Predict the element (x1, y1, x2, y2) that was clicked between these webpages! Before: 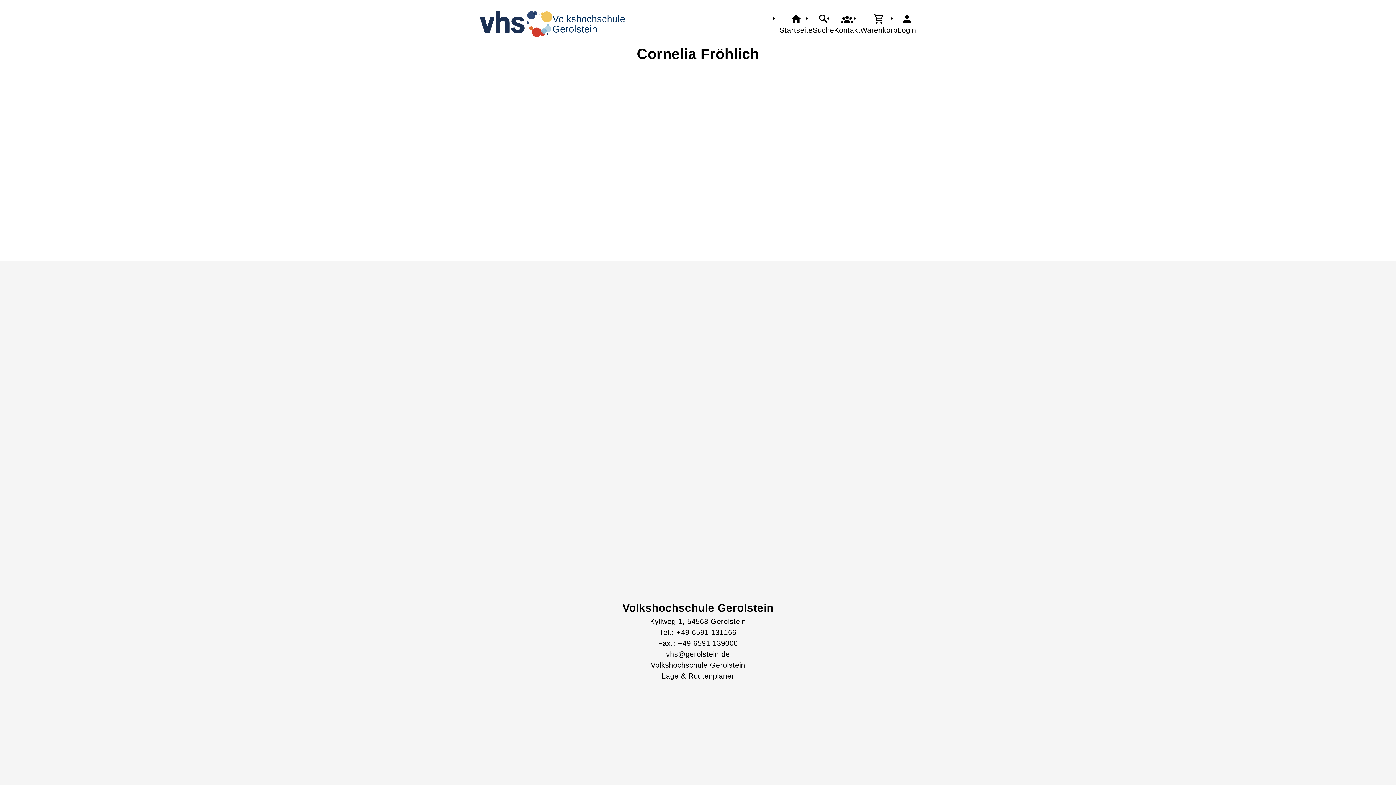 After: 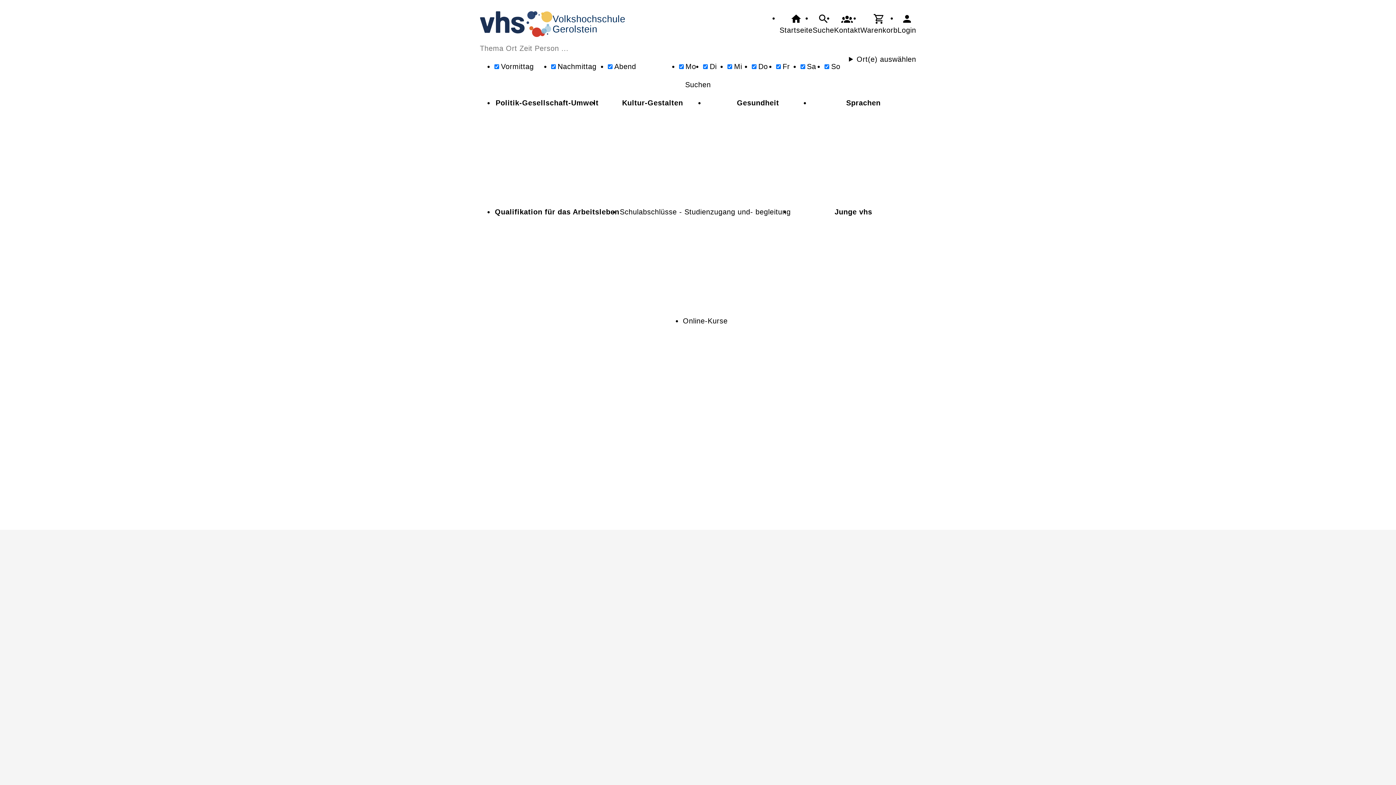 Action: label: Suche bbox: (812, 12, 834, 35)